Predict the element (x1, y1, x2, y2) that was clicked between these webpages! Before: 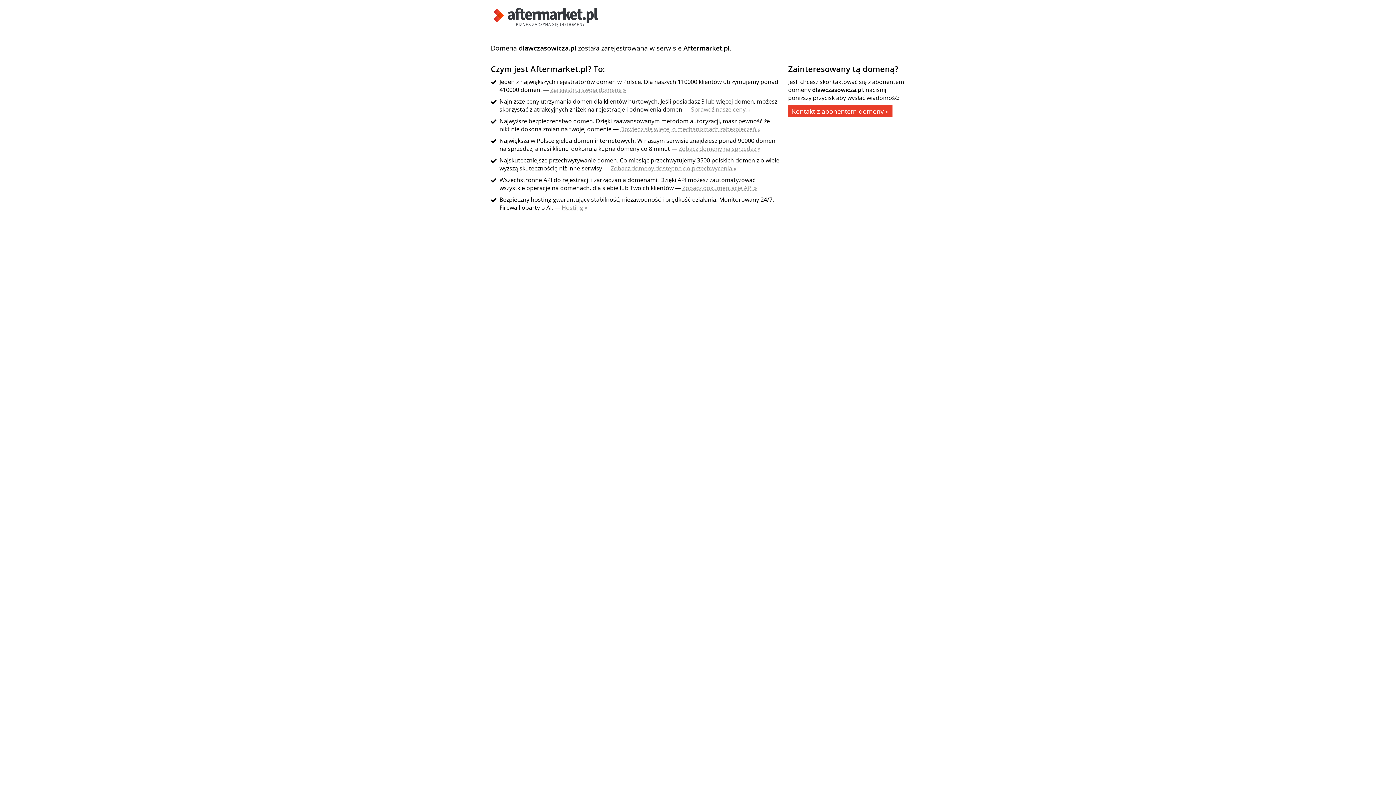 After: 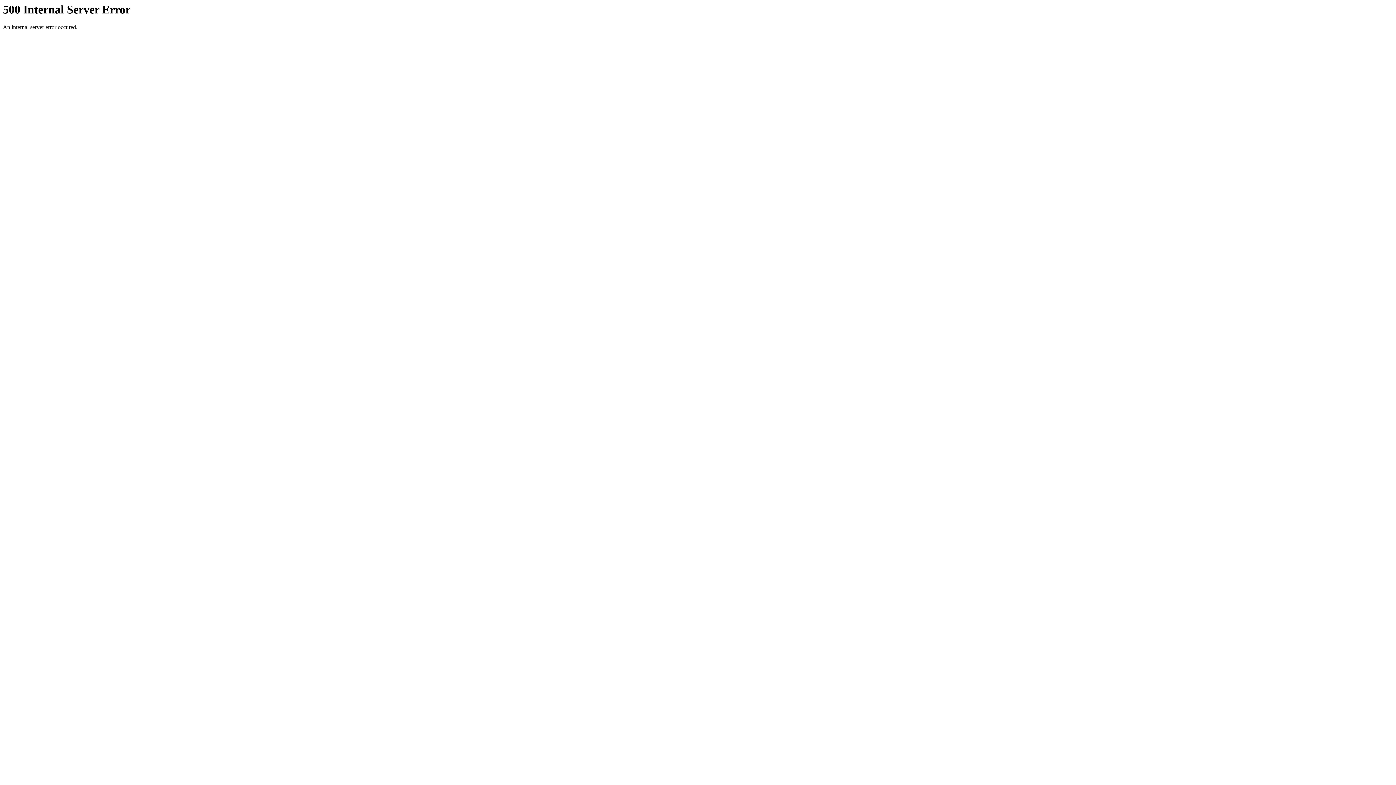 Action: bbox: (620, 125, 760, 133) label: Dowiedz się więcej o mechanizmach zabezpieczeń »